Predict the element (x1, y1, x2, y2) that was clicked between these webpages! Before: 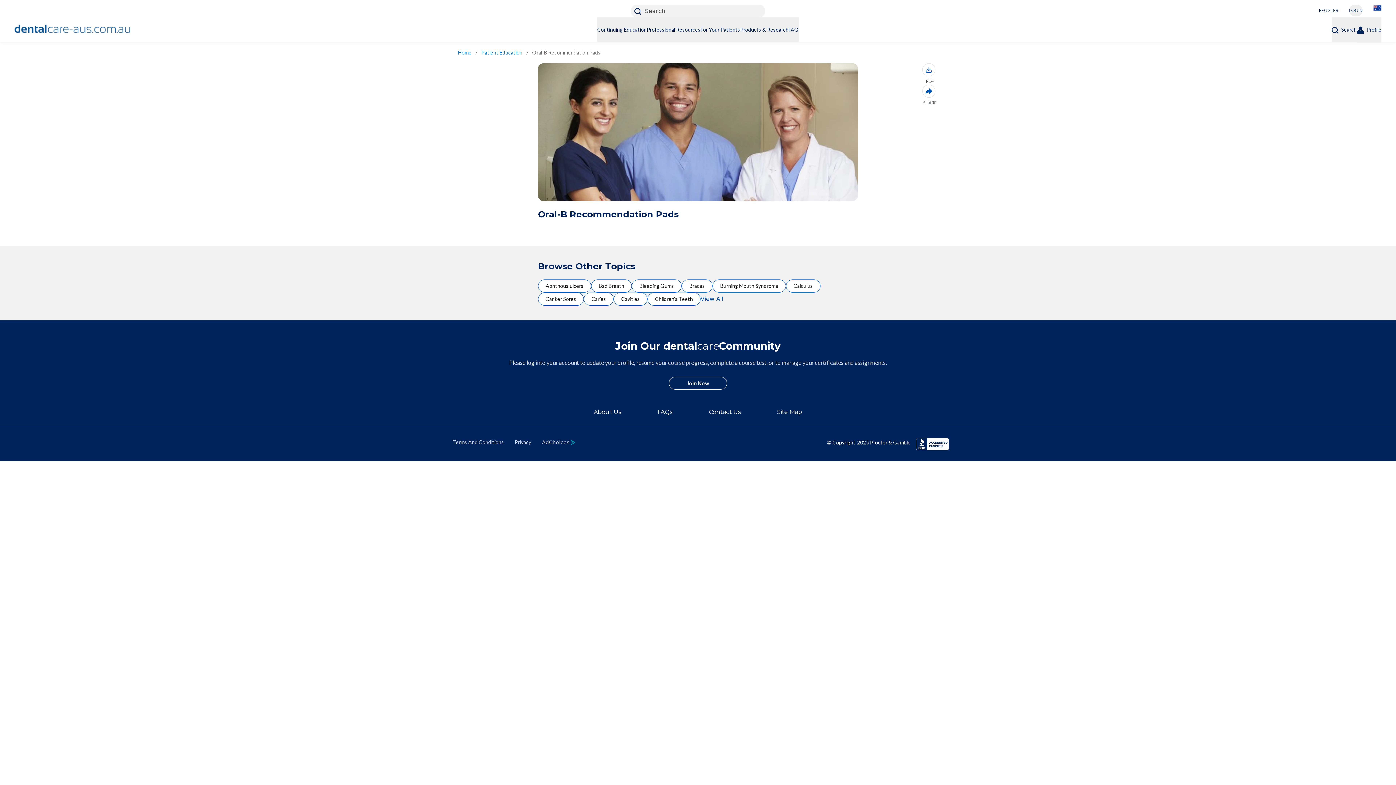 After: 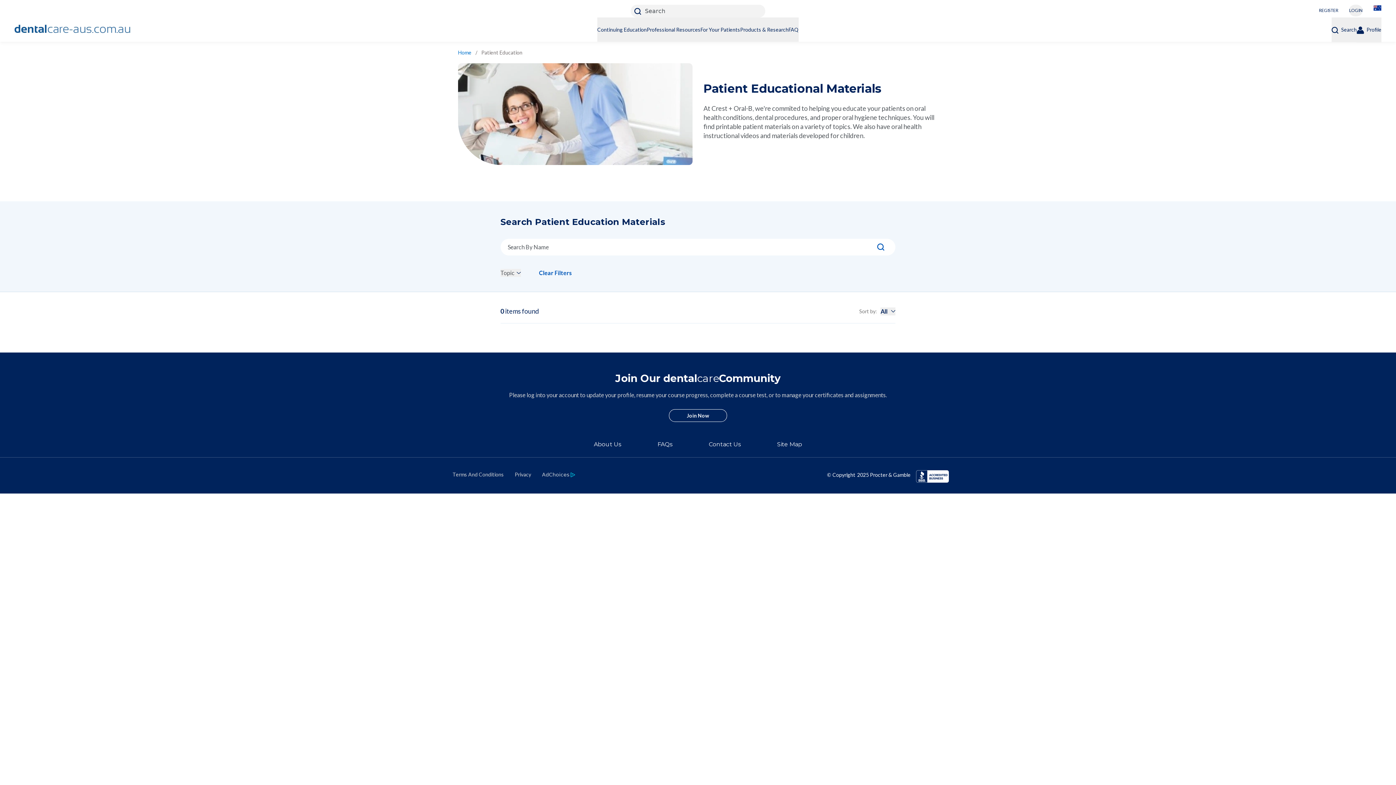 Action: label: Bleeding Gums bbox: (639, 282, 674, 289)